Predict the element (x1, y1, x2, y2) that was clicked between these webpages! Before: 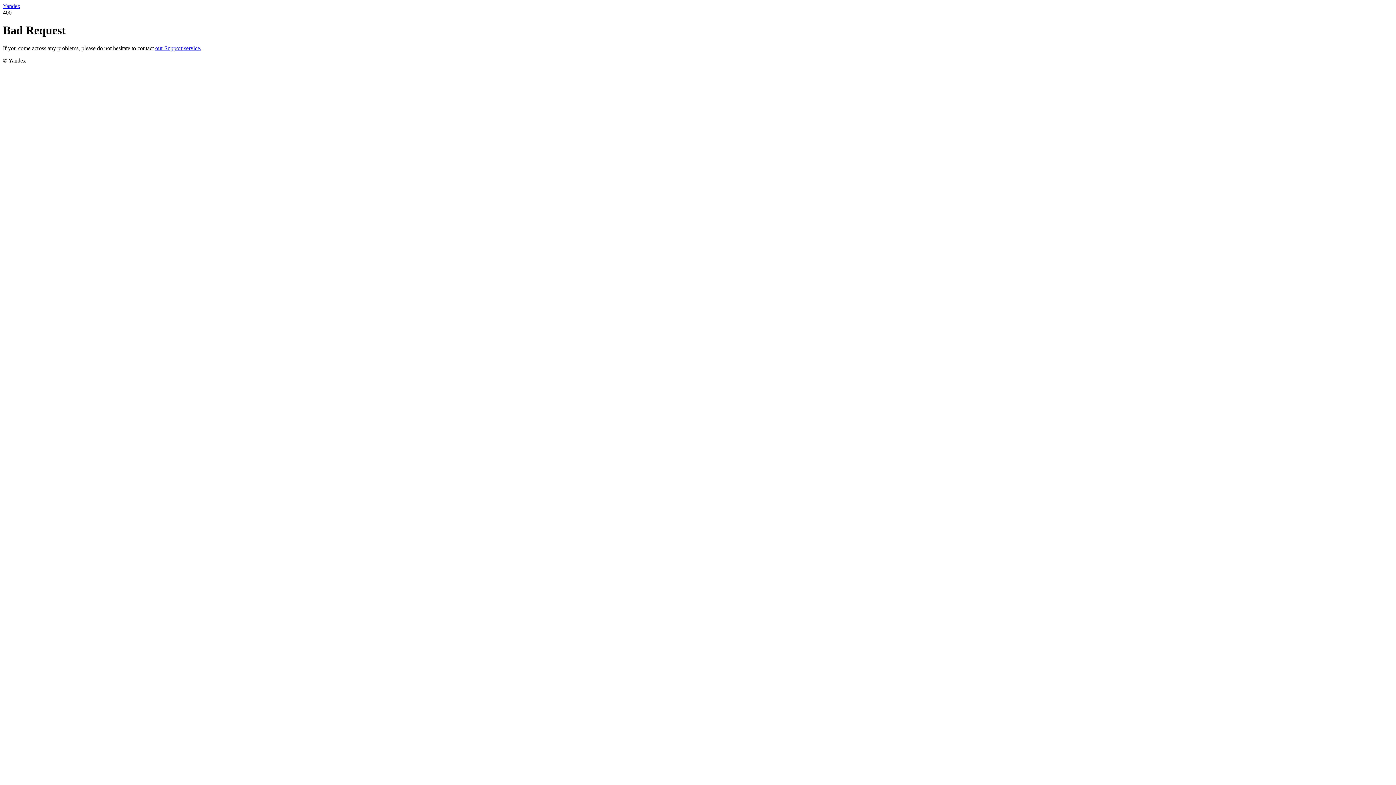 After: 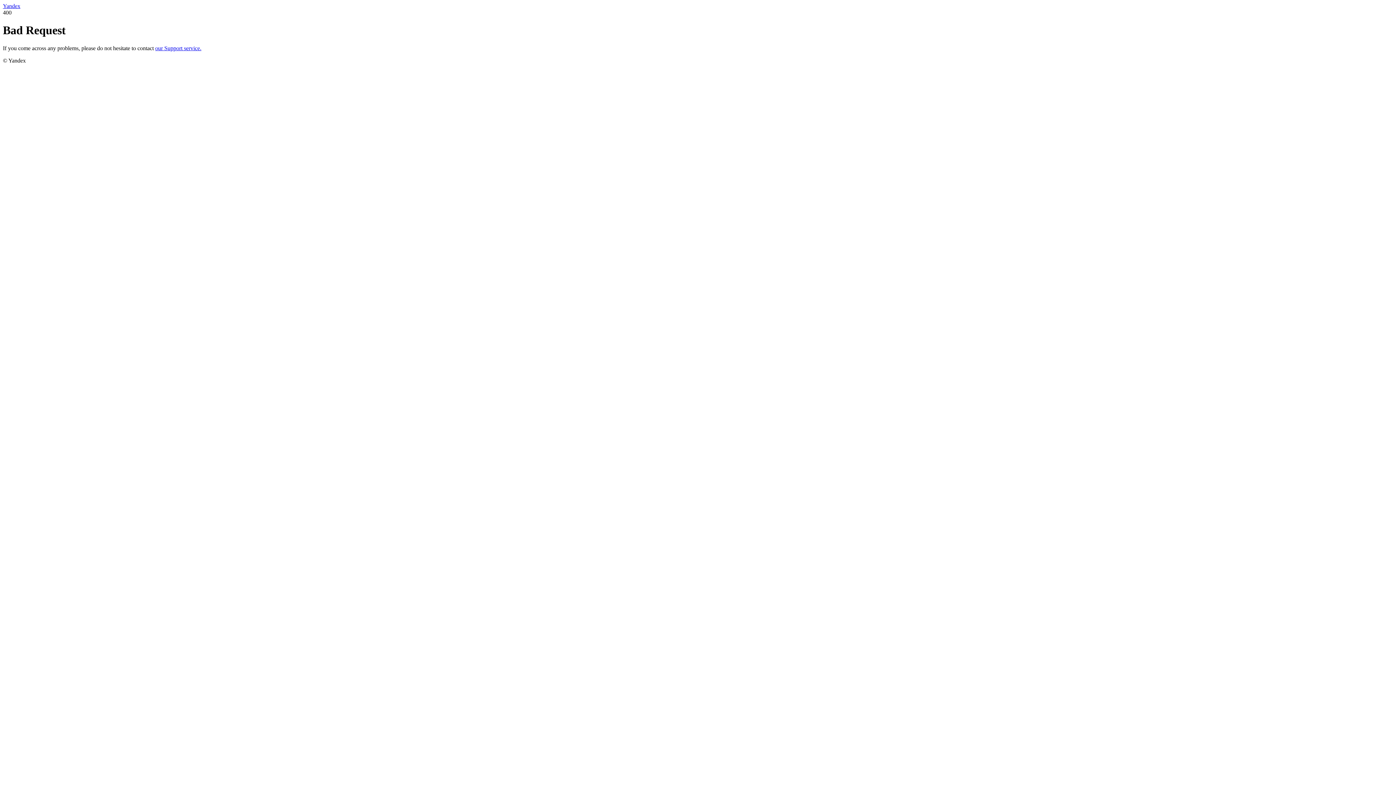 Action: bbox: (2, 2, 20, 9) label: Yandex